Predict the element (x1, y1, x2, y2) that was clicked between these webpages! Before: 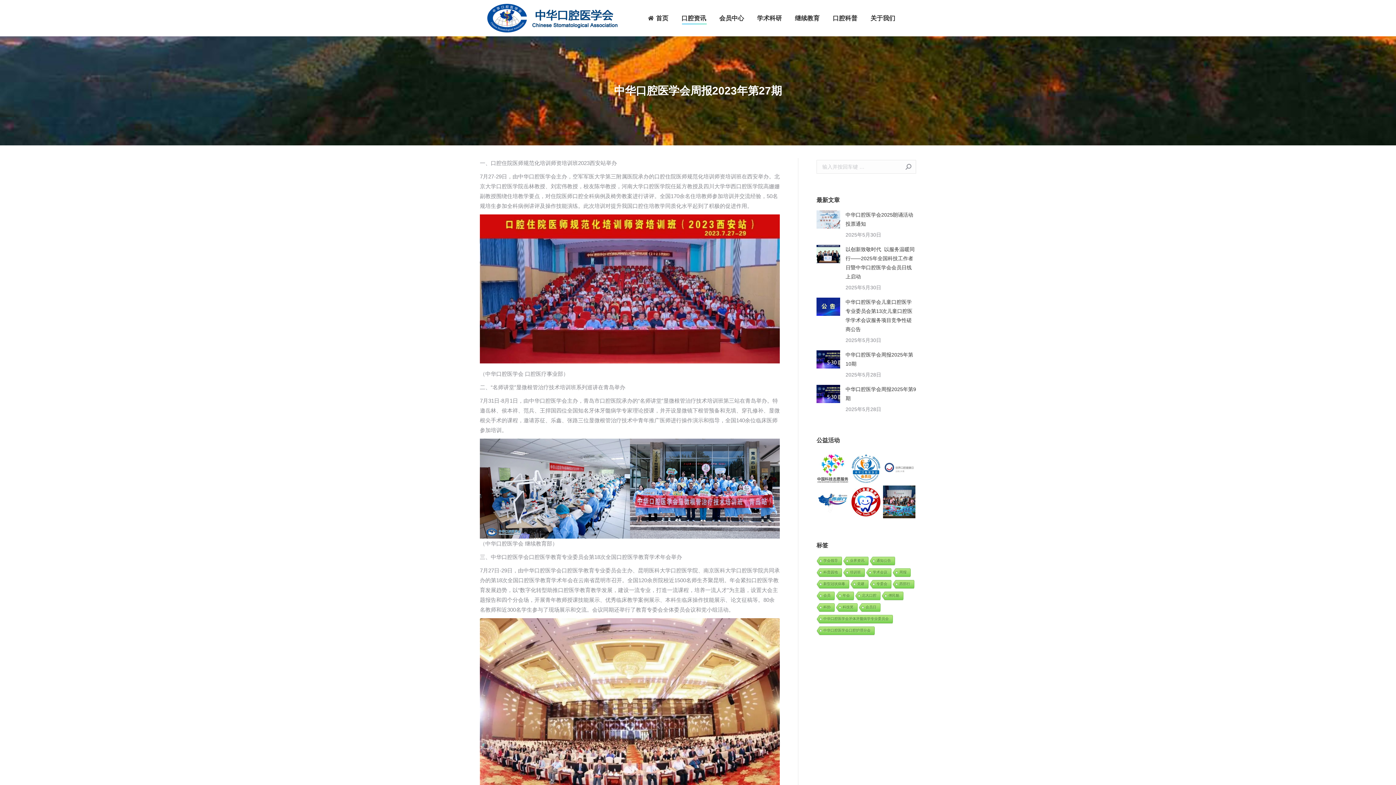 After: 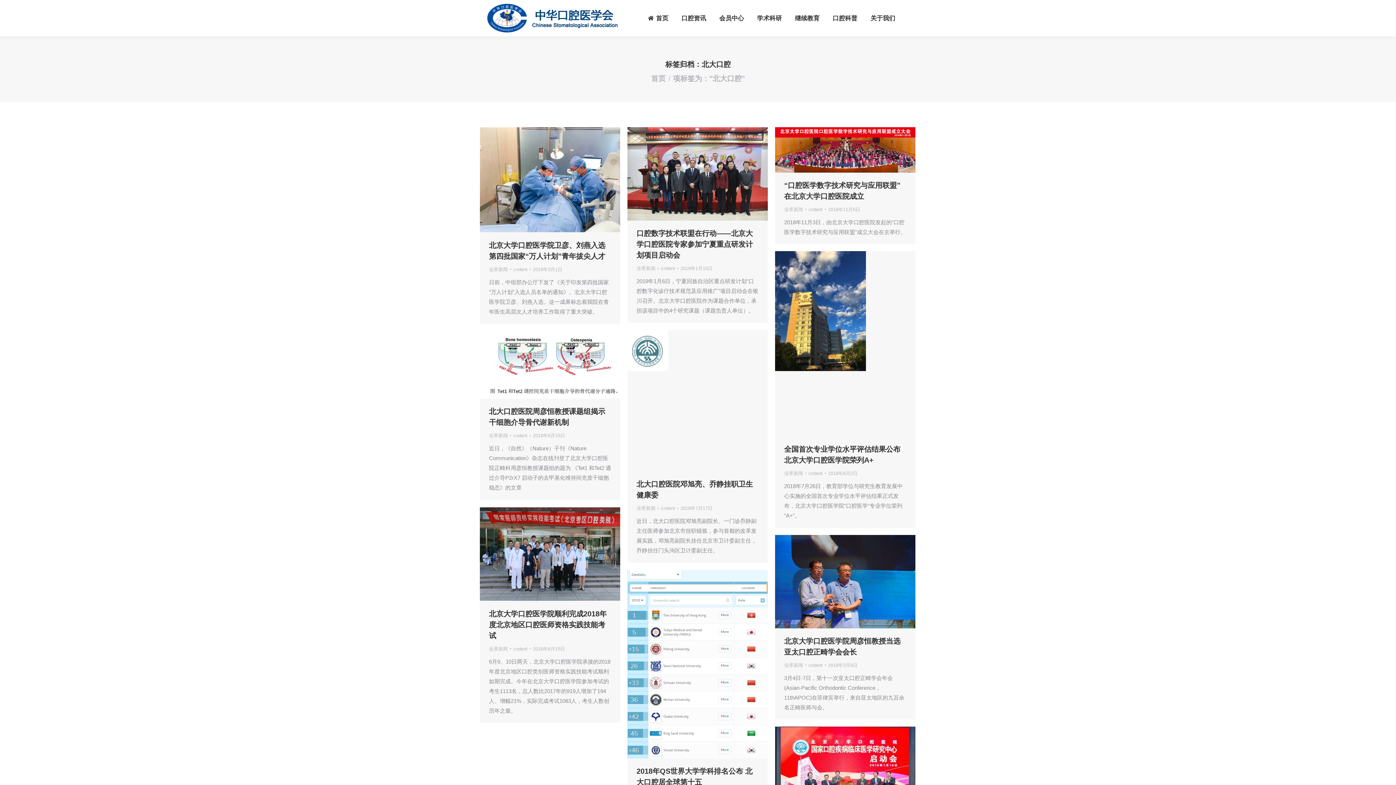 Action: label: 北大口腔 bbox: (854, 591, 880, 600)